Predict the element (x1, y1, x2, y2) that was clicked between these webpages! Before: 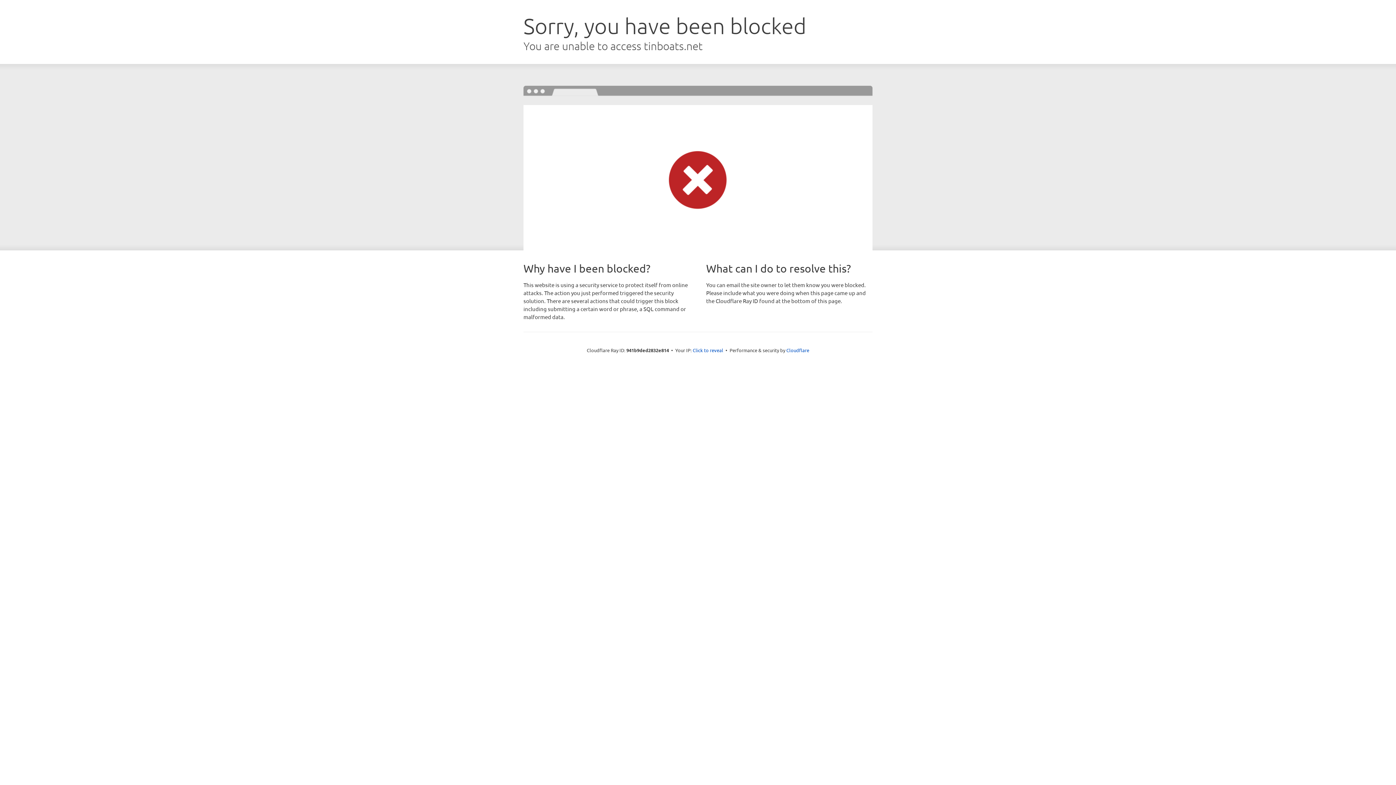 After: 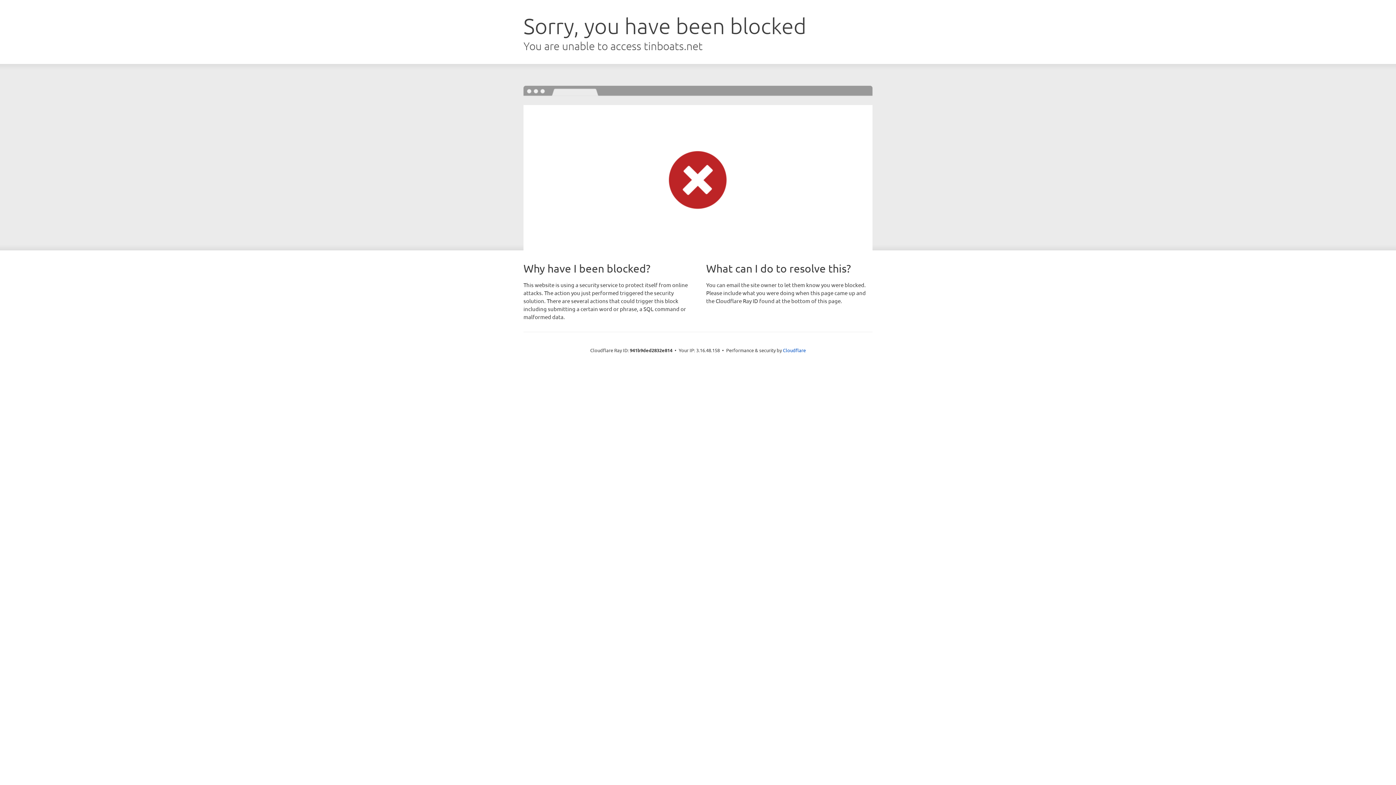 Action: bbox: (692, 346, 723, 353) label: Click to reveal